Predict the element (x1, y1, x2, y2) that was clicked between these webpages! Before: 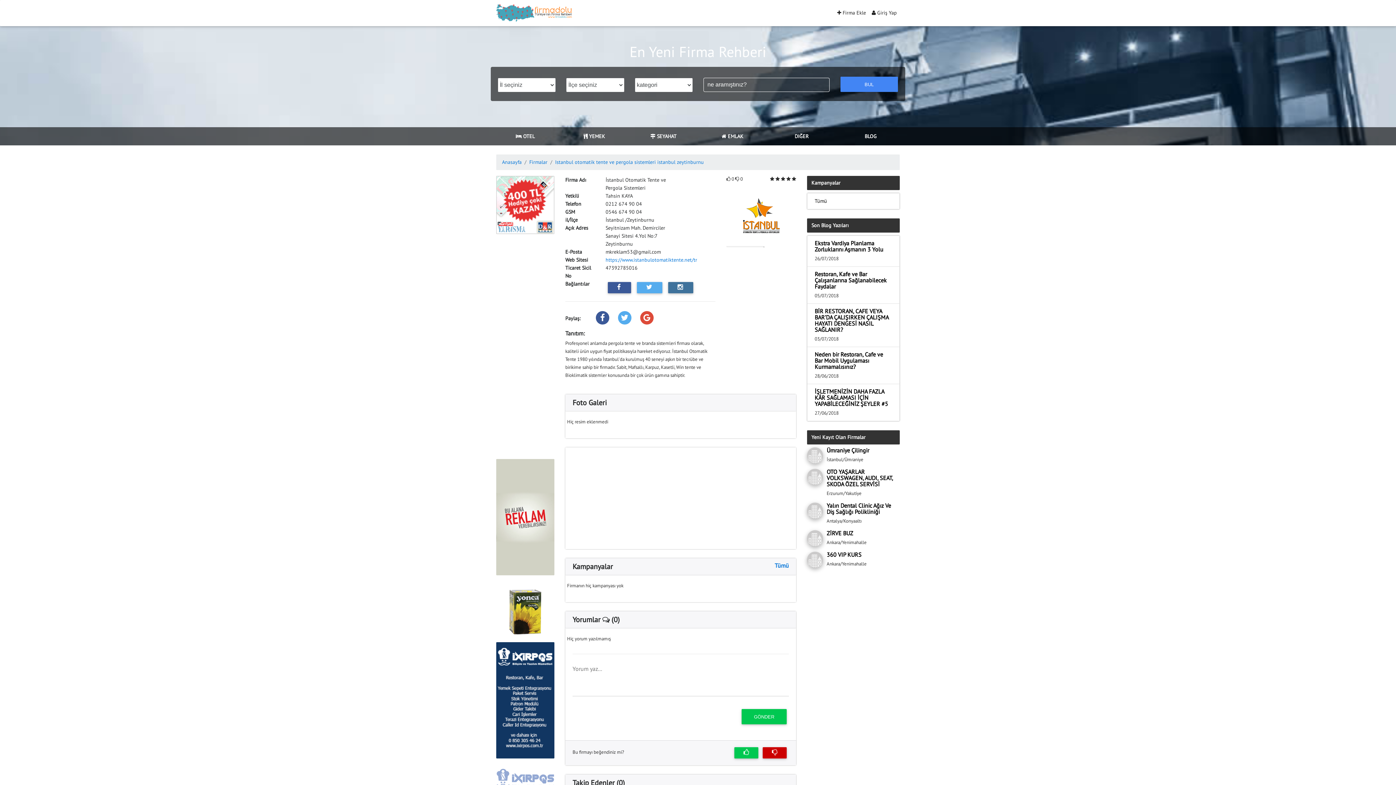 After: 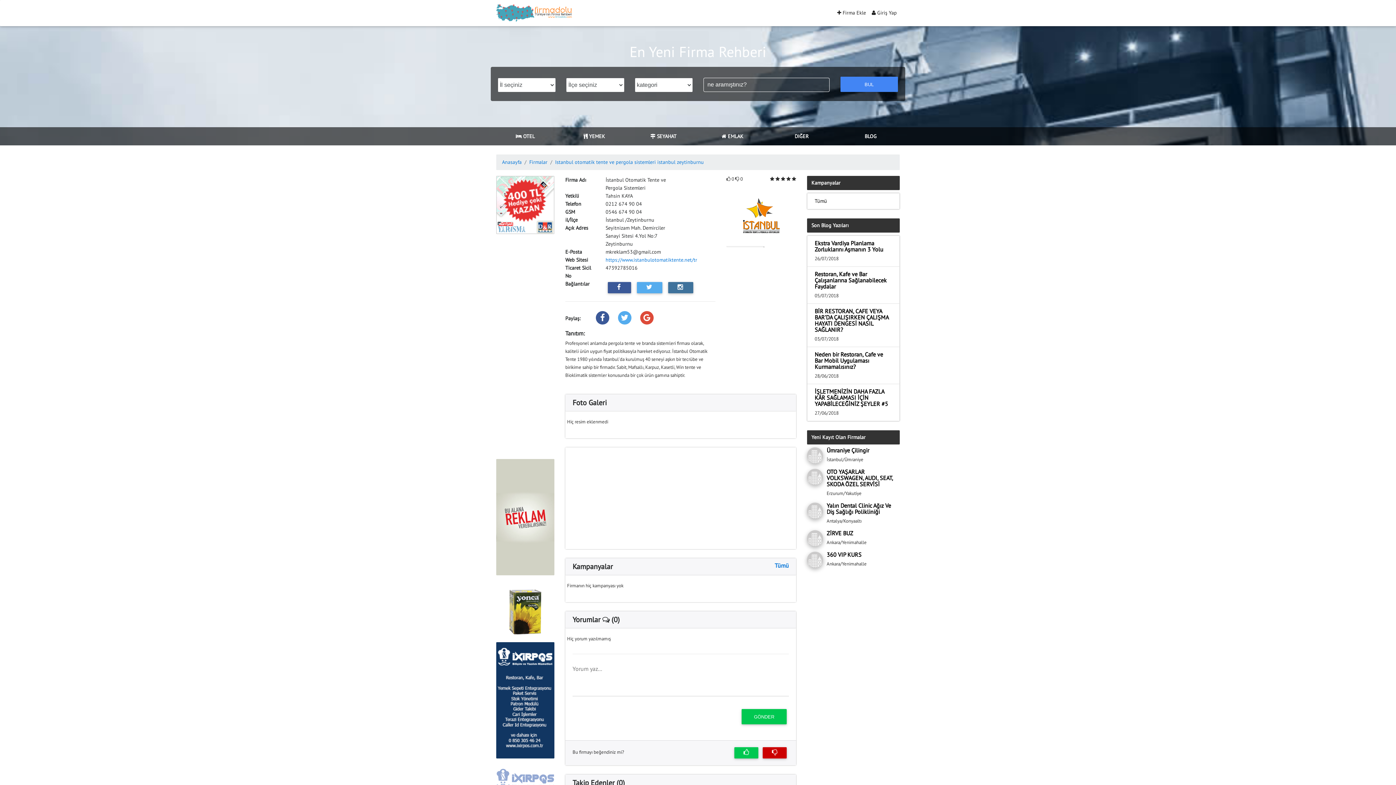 Action: bbox: (640, 311, 653, 324)